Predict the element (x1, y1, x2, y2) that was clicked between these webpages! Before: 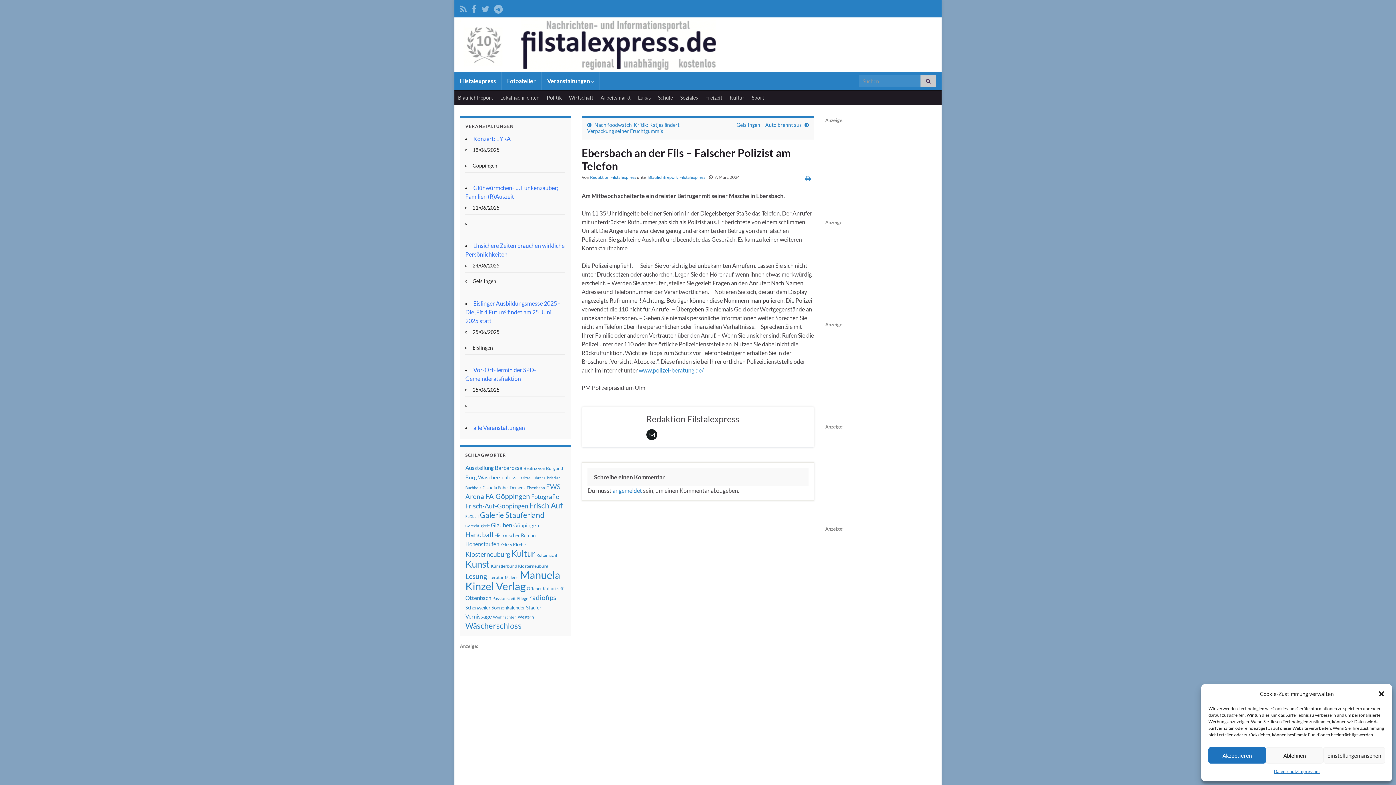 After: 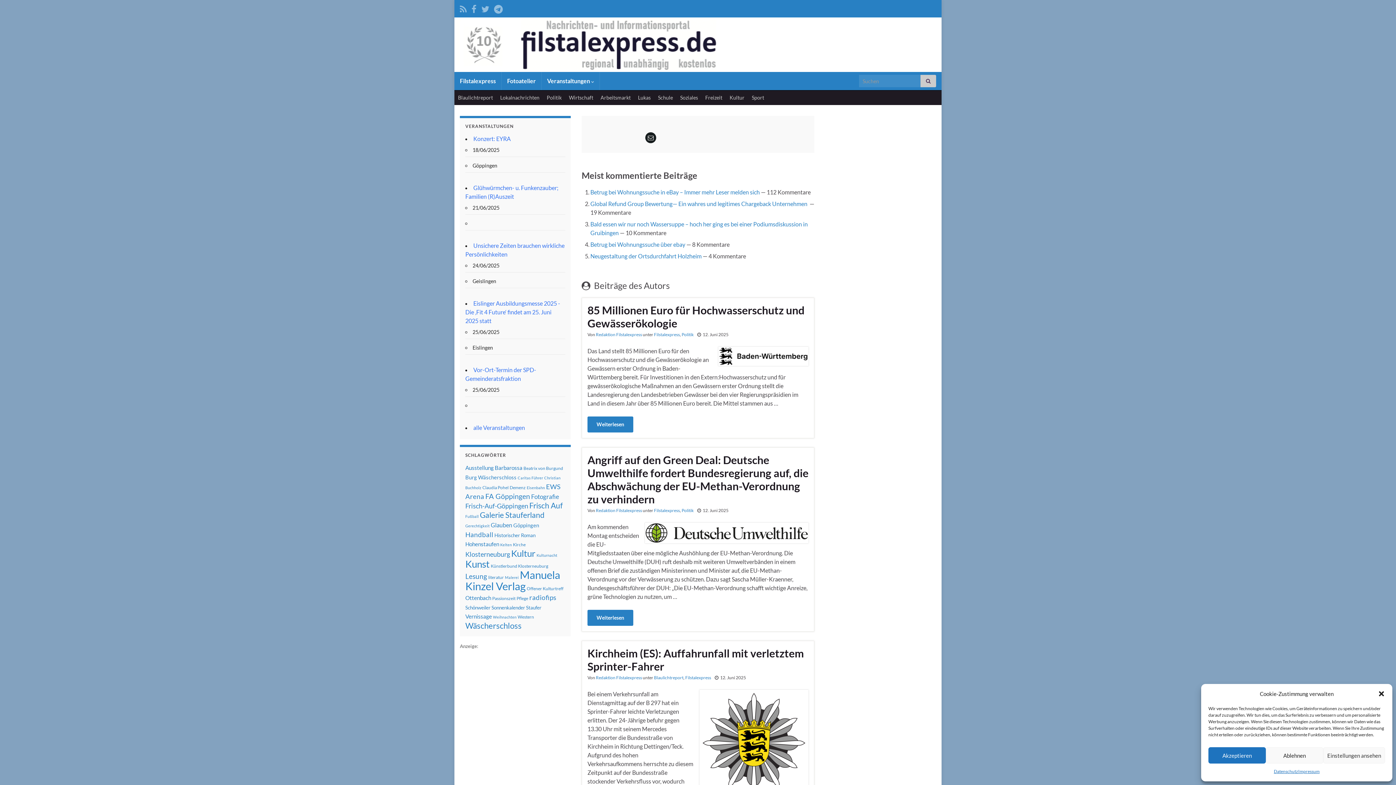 Action: label: Redaktion Filstalexpress bbox: (590, 174, 636, 180)